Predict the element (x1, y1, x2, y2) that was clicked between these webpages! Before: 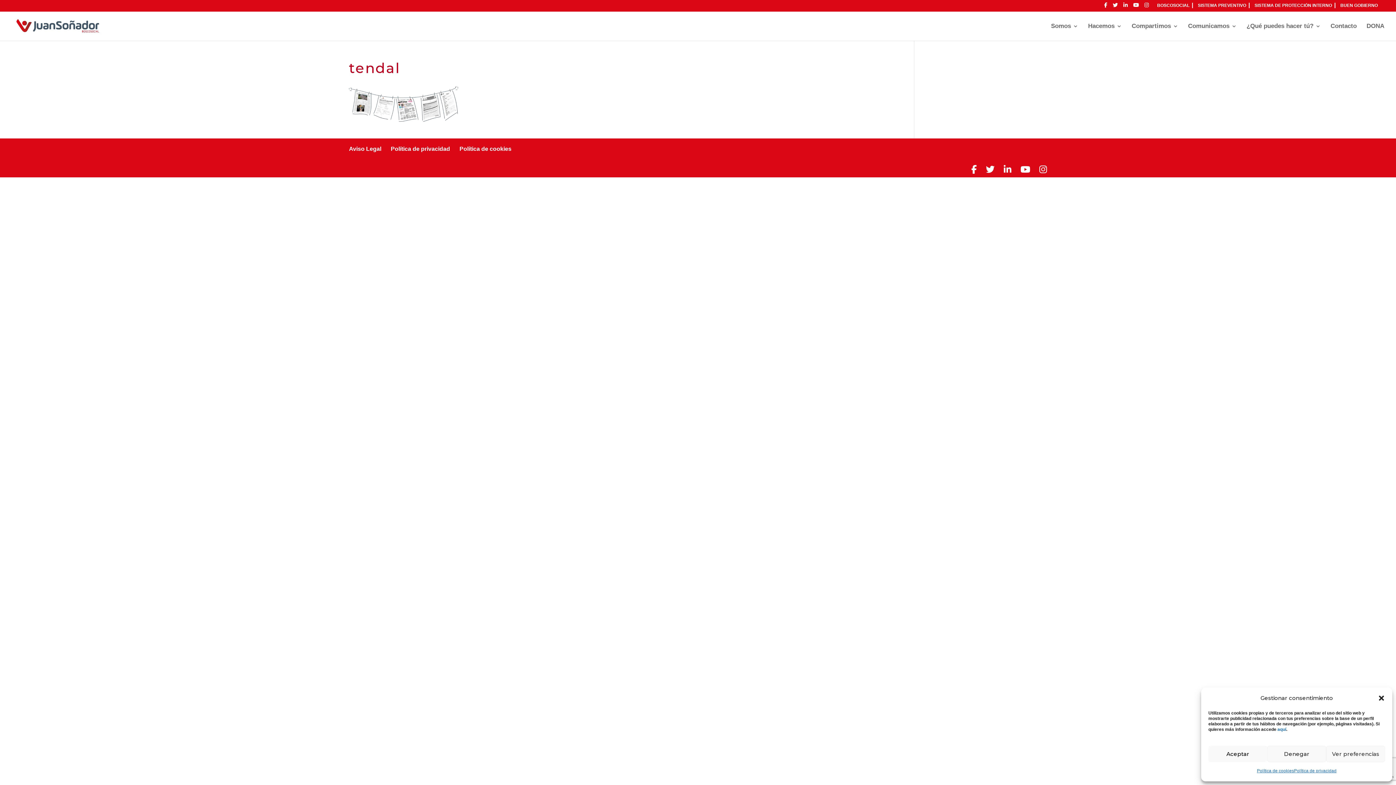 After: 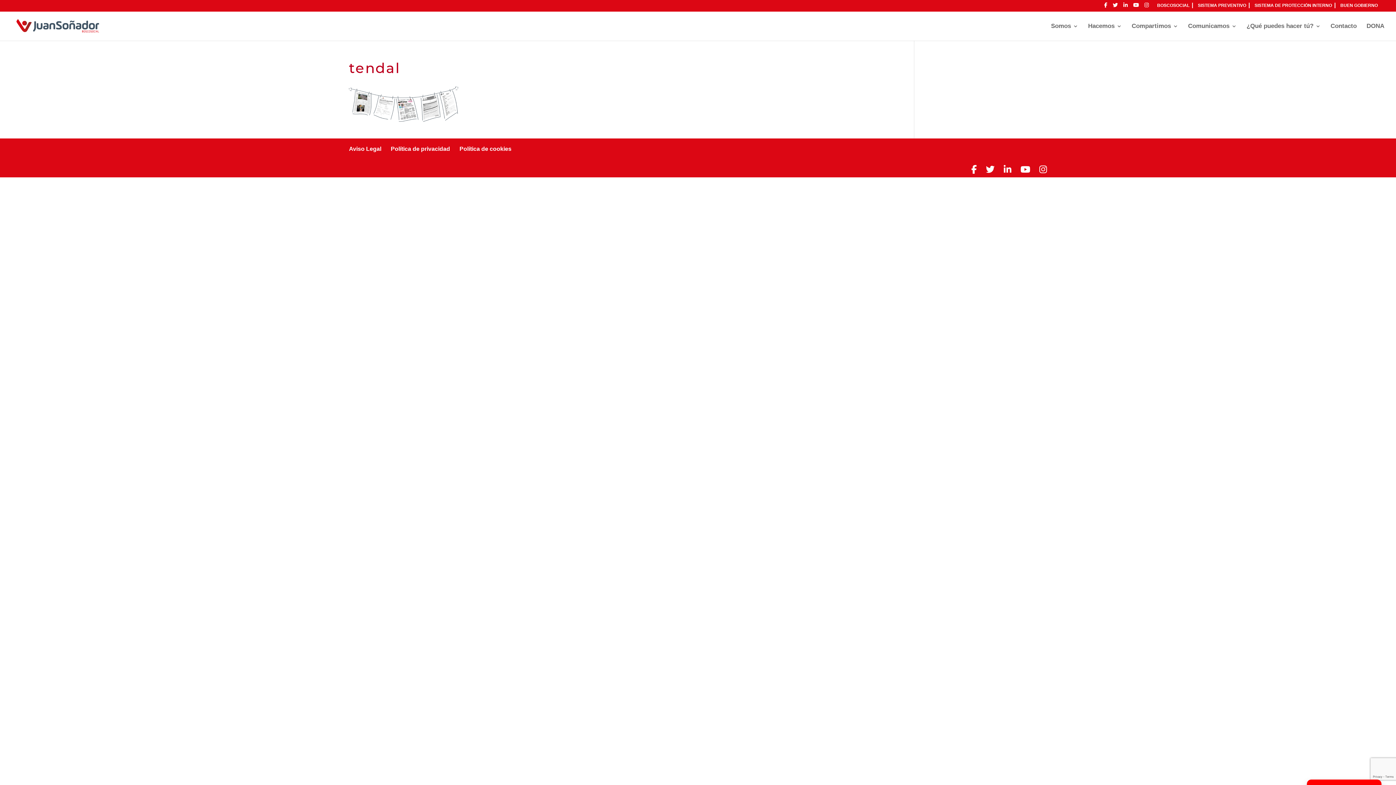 Action: label: Aceptar bbox: (1208, 746, 1267, 762)